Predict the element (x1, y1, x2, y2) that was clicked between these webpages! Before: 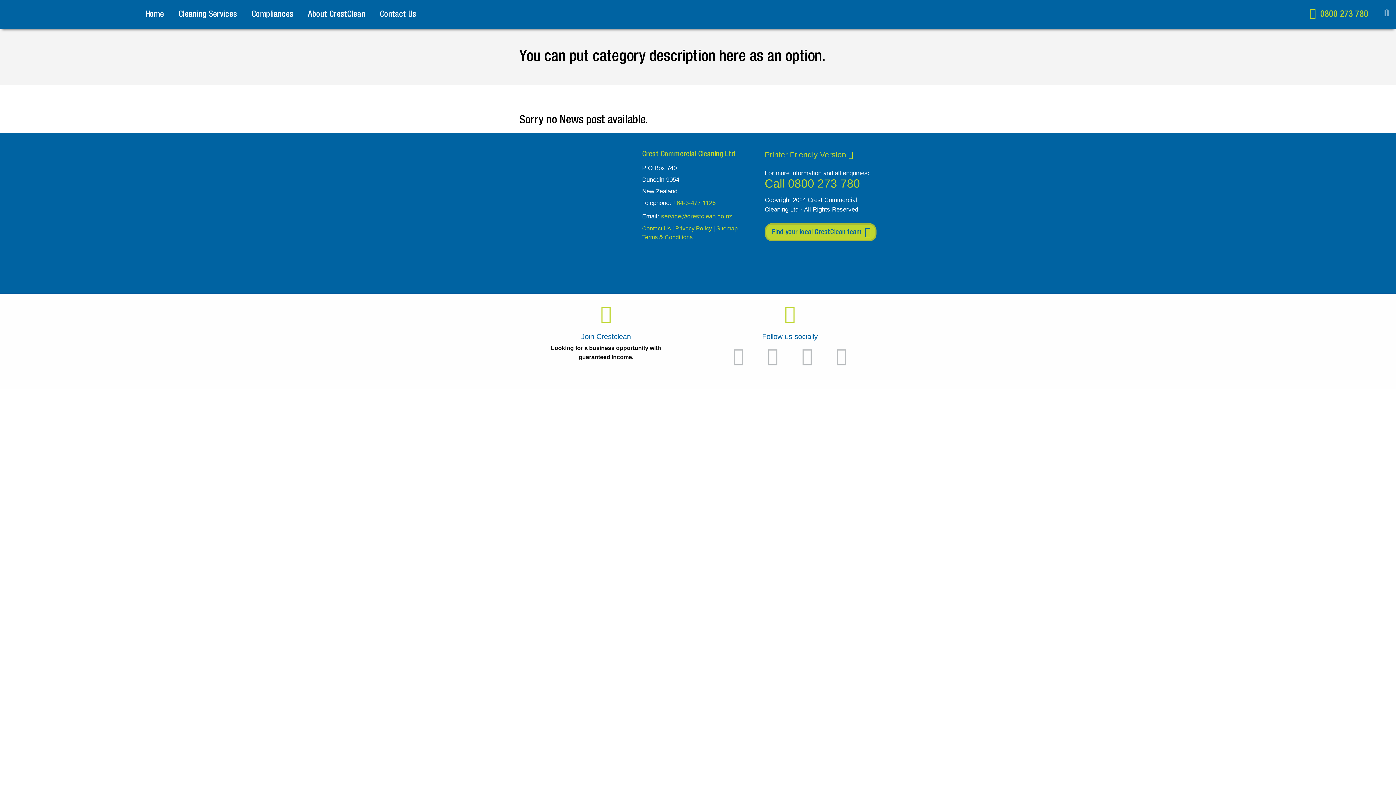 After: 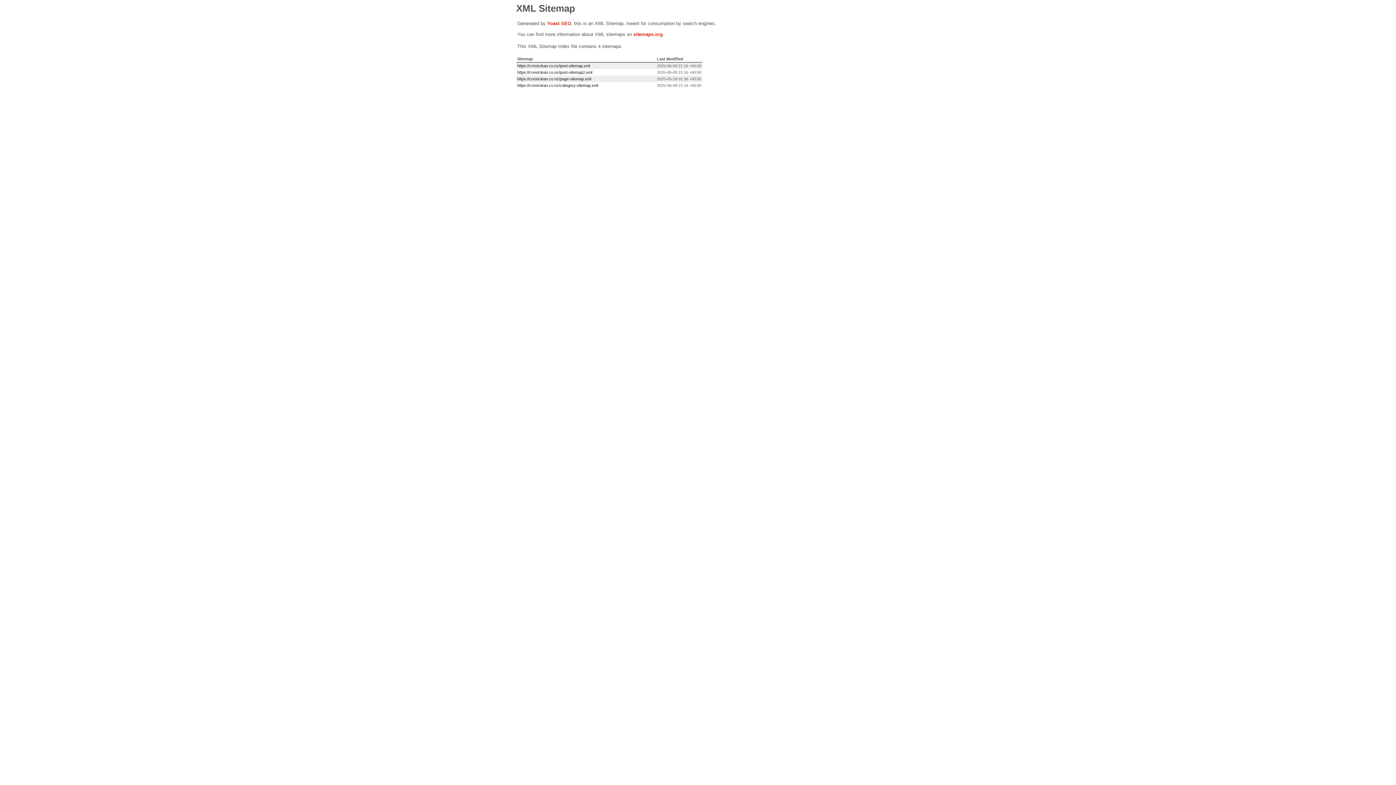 Action: bbox: (716, 225, 737, 231) label: Sitemap